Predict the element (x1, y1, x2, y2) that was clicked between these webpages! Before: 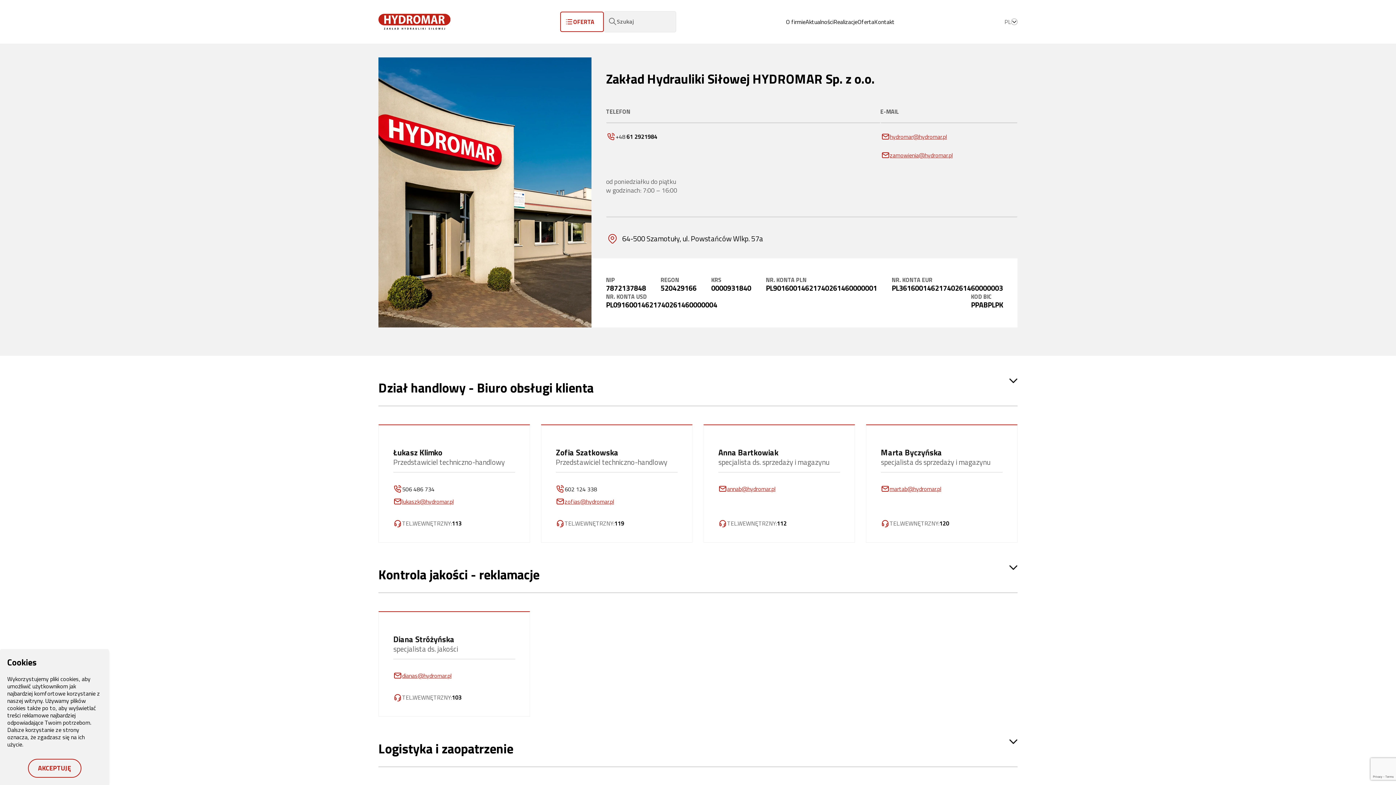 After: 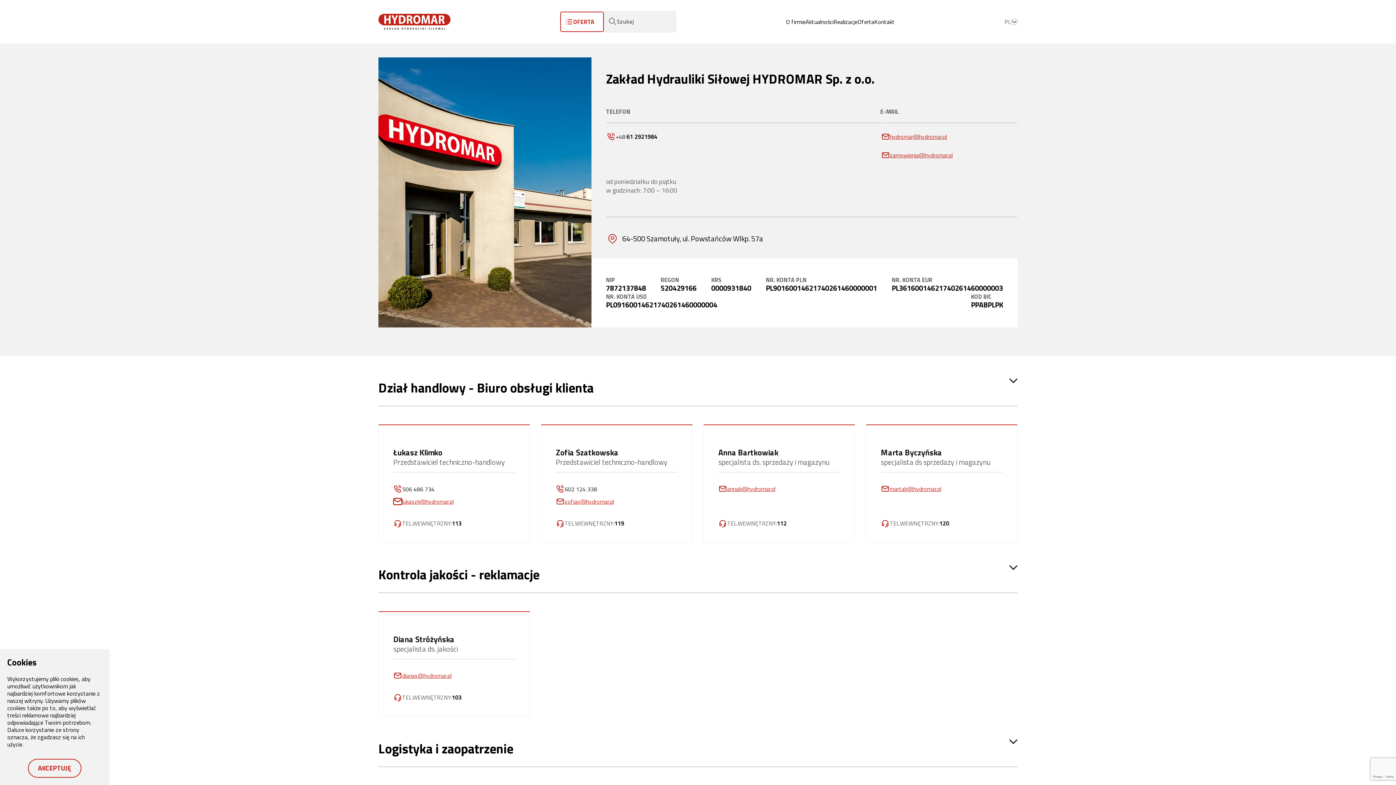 Action: label: lukaszk@hydromar.pl bbox: (393, 497, 453, 506)